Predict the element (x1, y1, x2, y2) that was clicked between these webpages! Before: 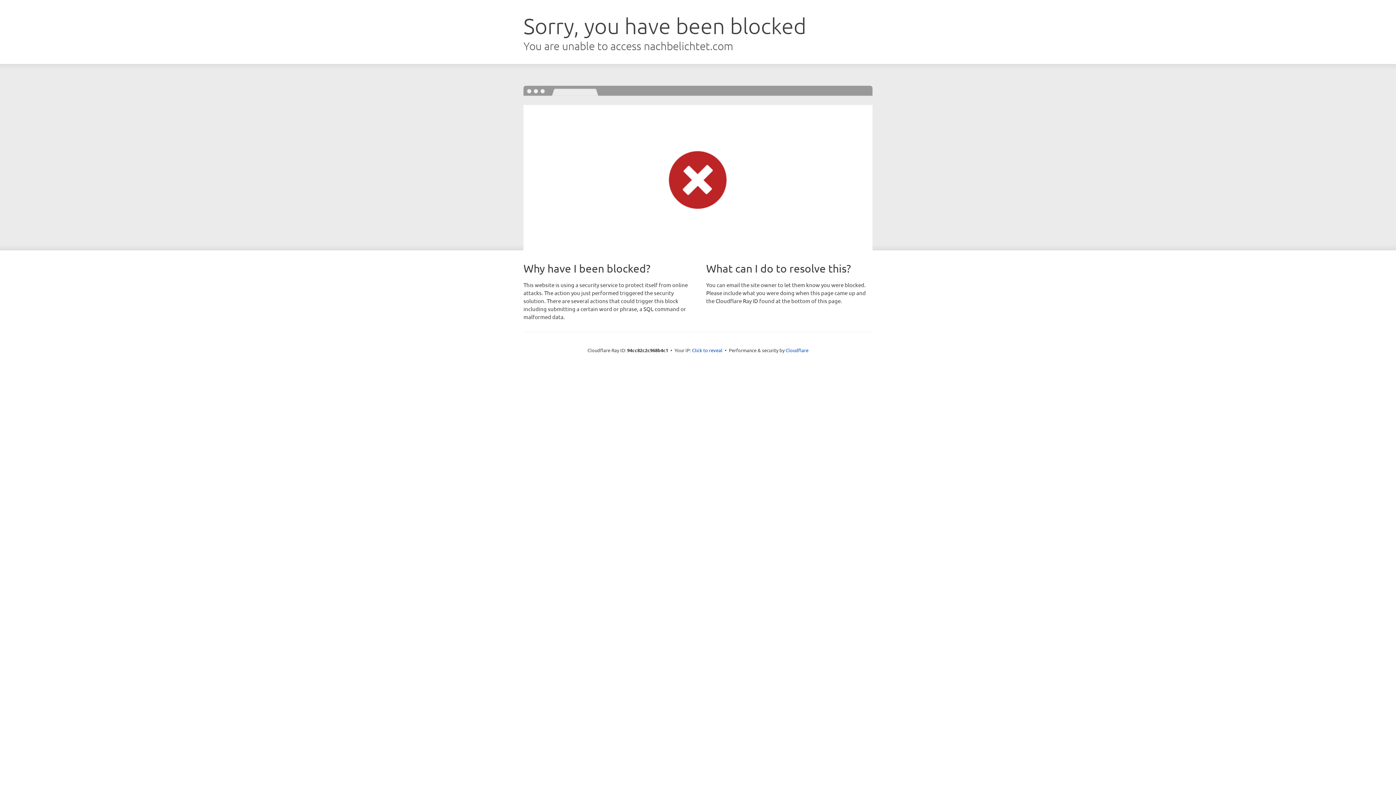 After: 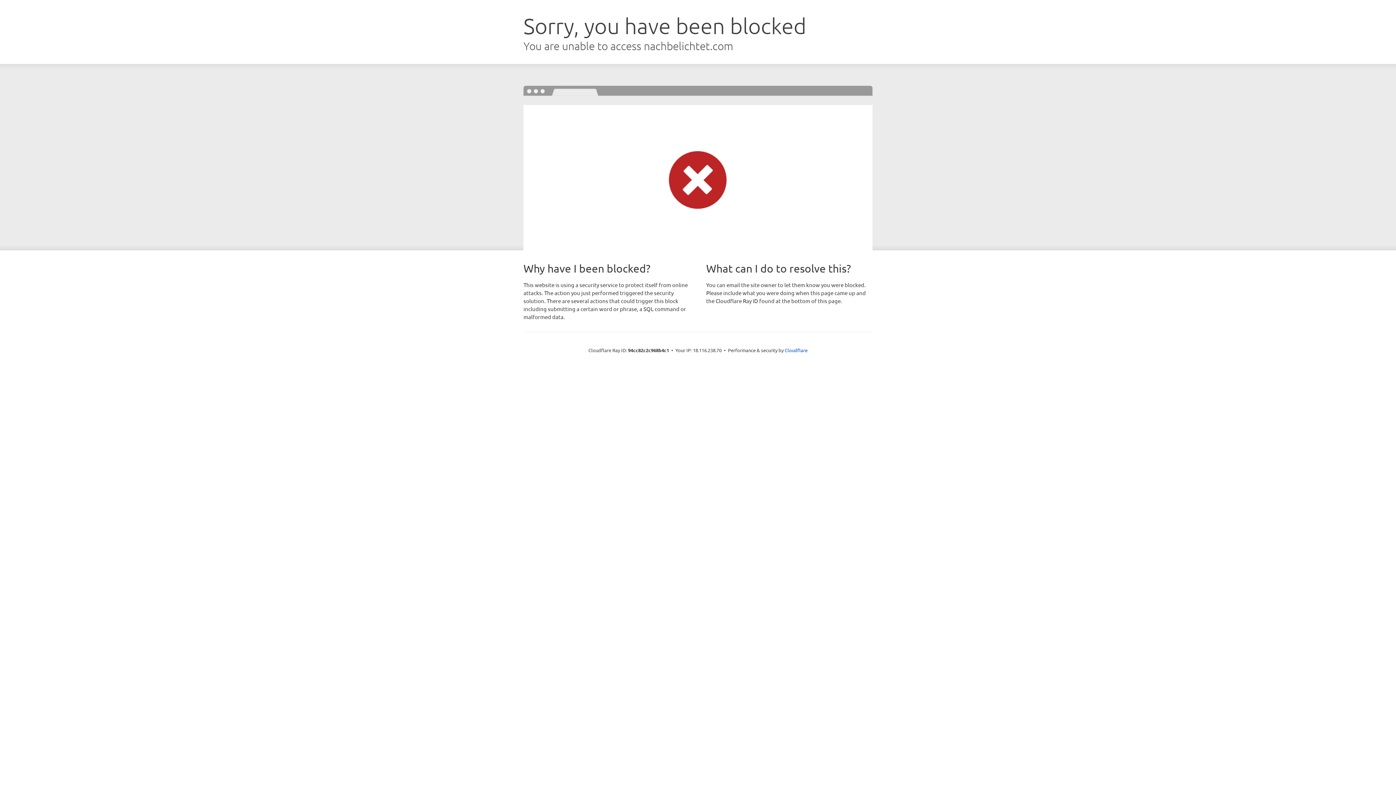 Action: label: Click to reveal bbox: (692, 346, 722, 353)